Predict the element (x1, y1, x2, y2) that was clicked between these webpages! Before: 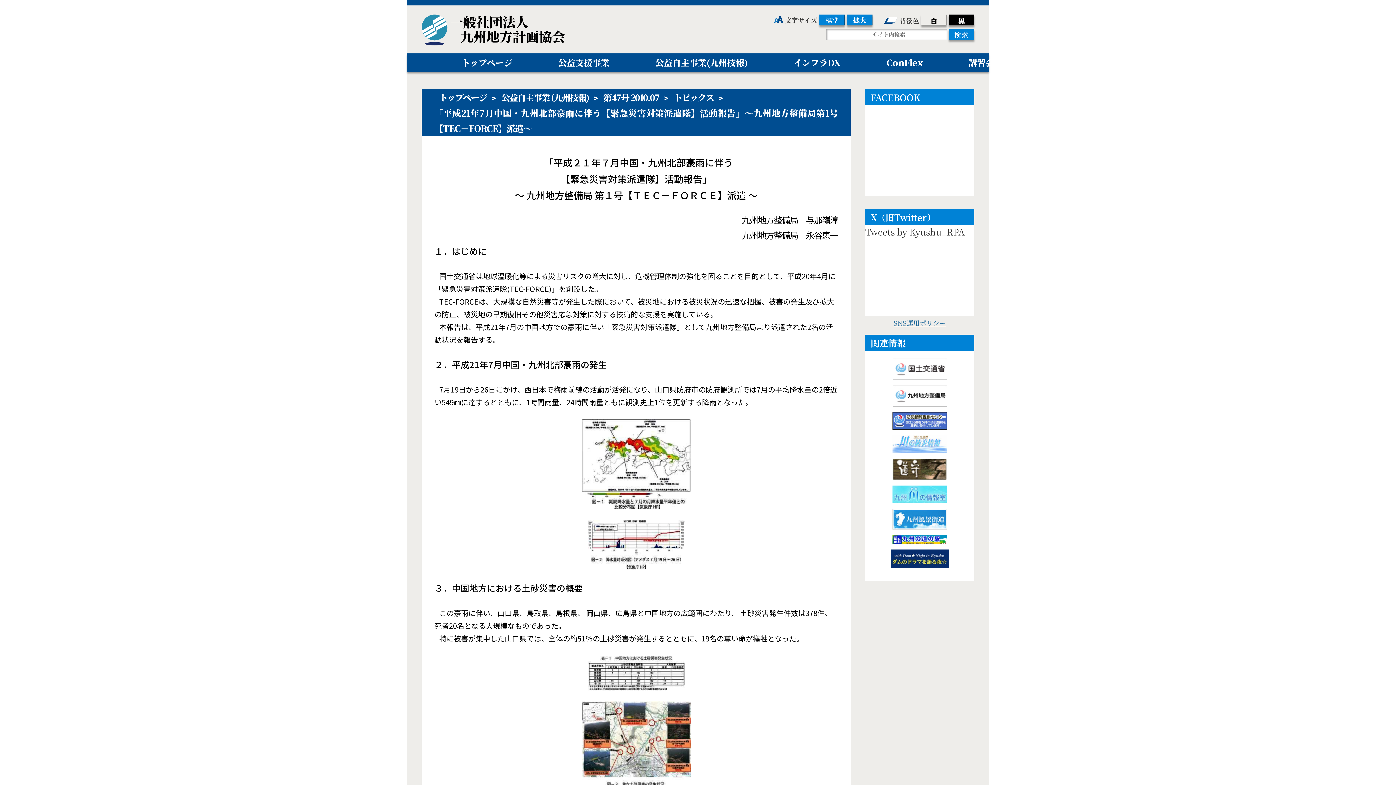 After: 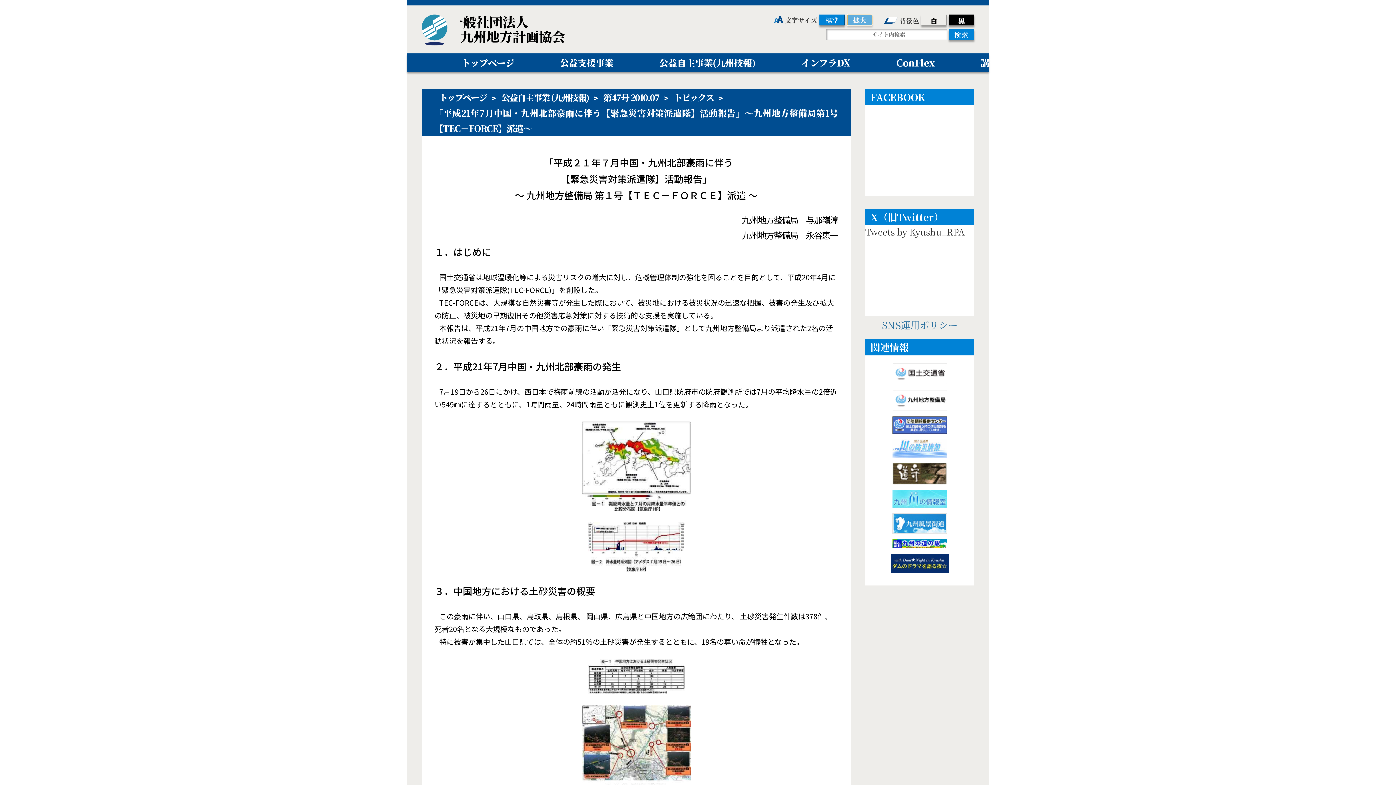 Action: label: 拡大 bbox: (847, 14, 872, 25)